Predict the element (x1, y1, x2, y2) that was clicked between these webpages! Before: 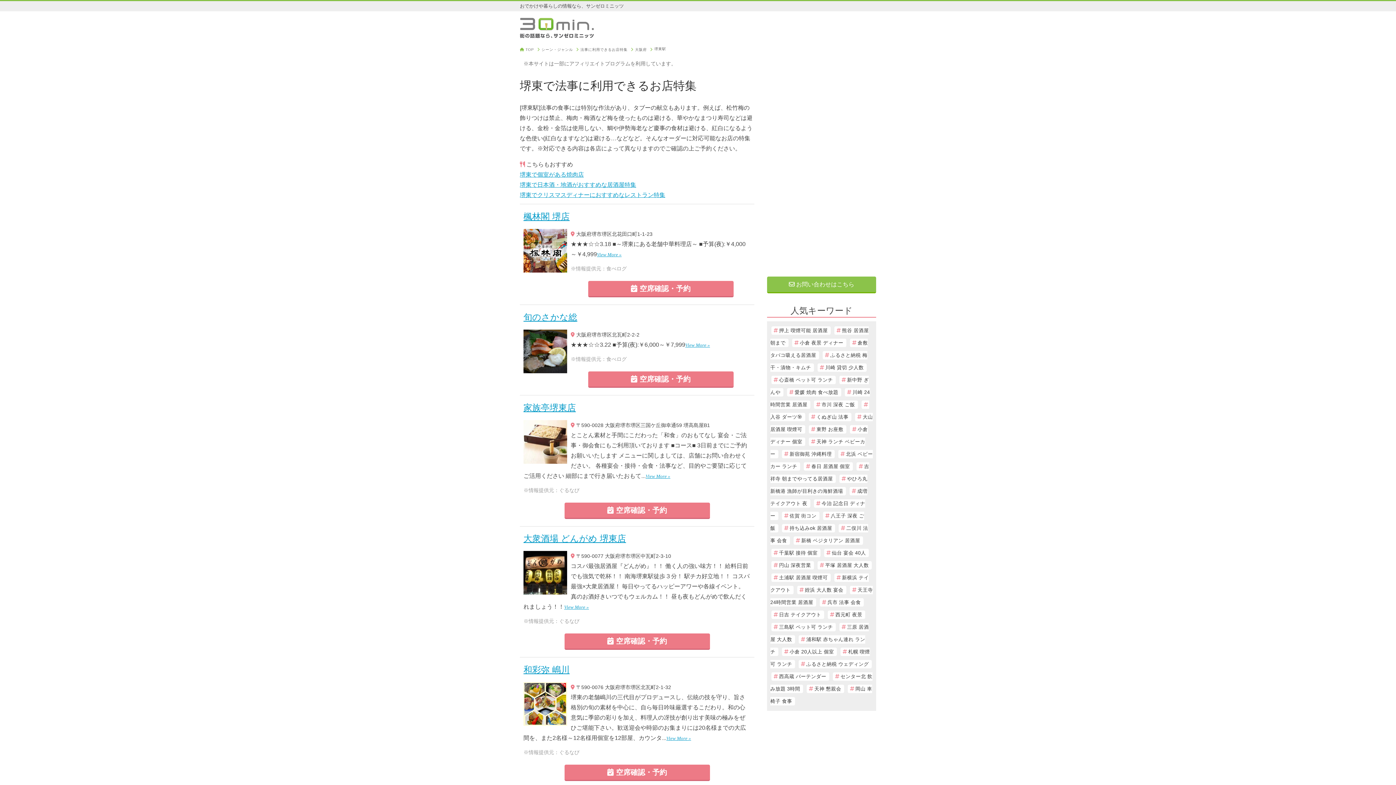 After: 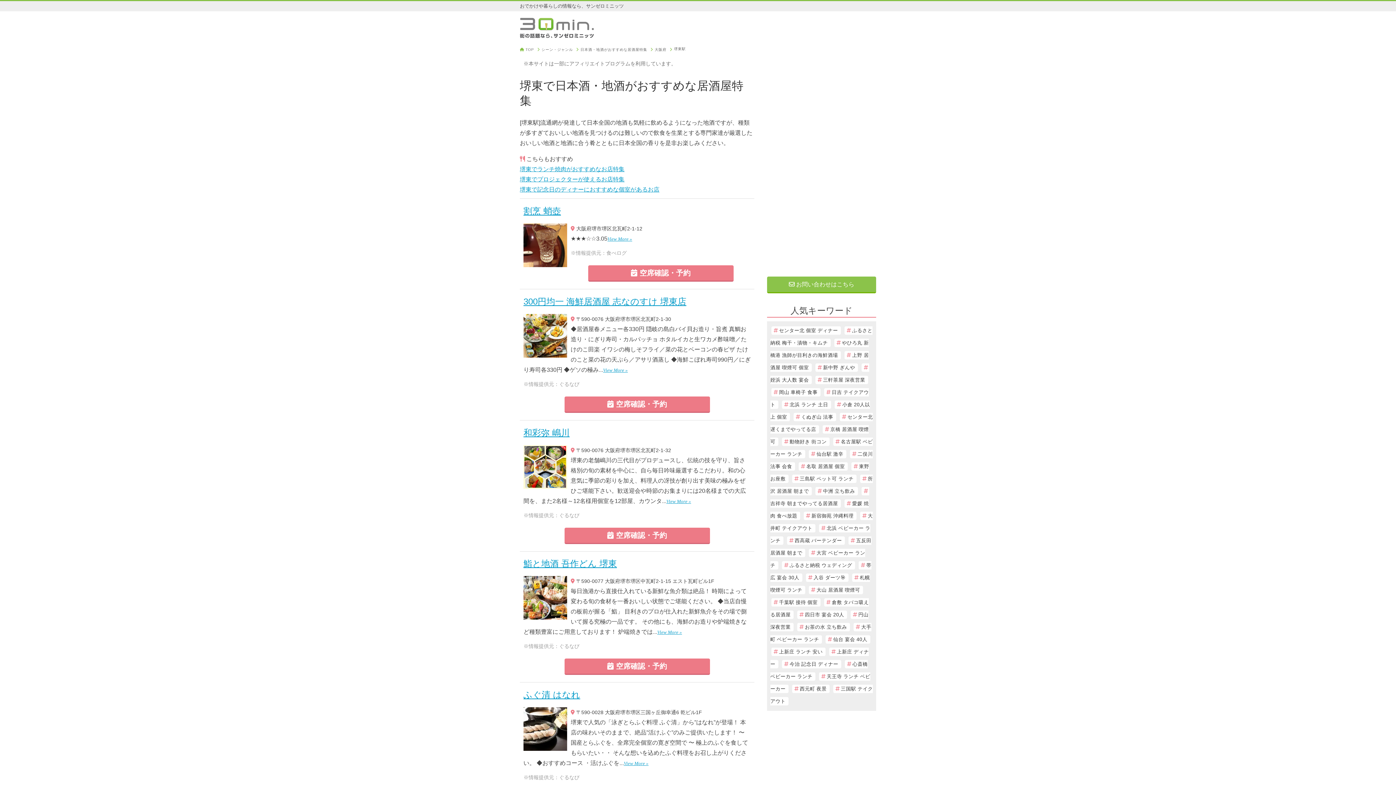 Action: bbox: (520, 181, 636, 188) label: 堺東で日本酒・地酒がおすすめな居酒屋特集